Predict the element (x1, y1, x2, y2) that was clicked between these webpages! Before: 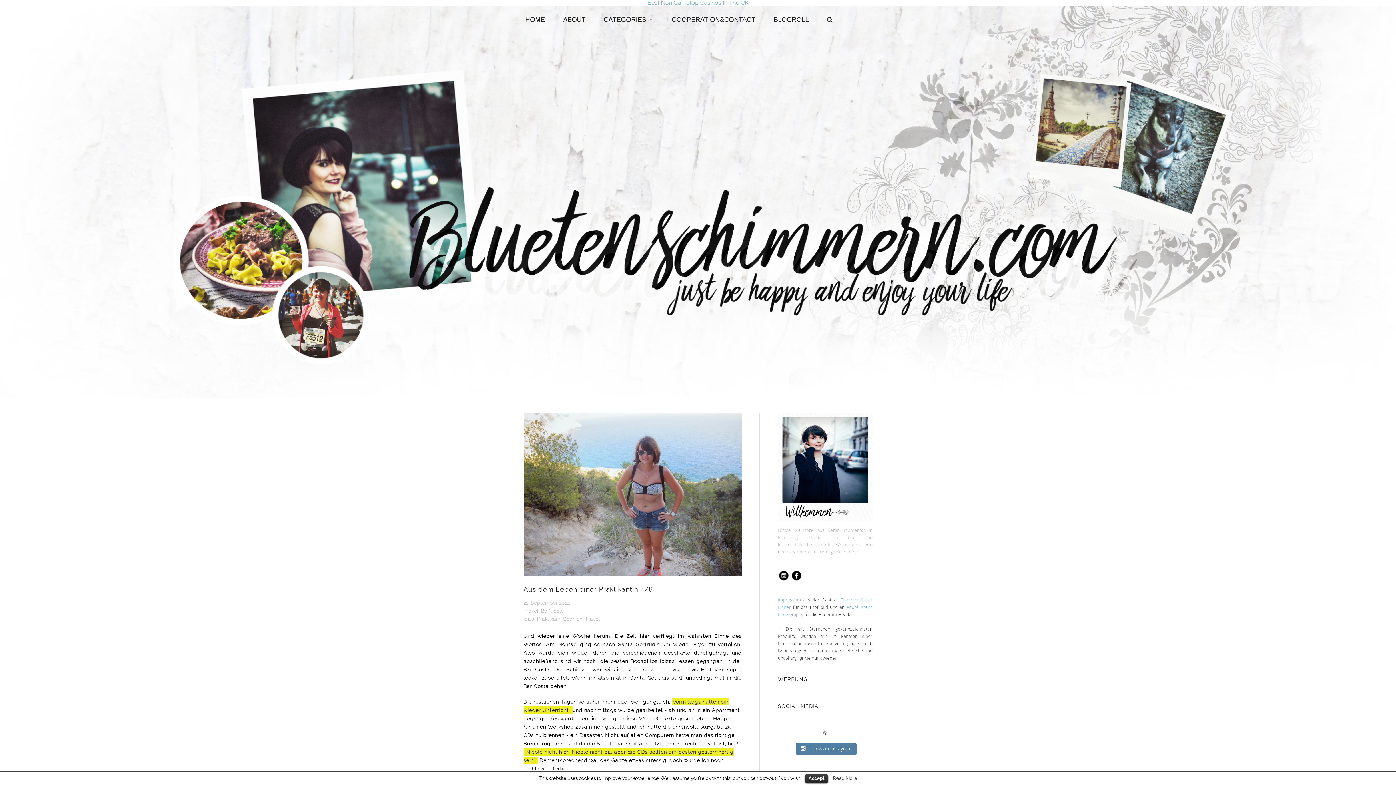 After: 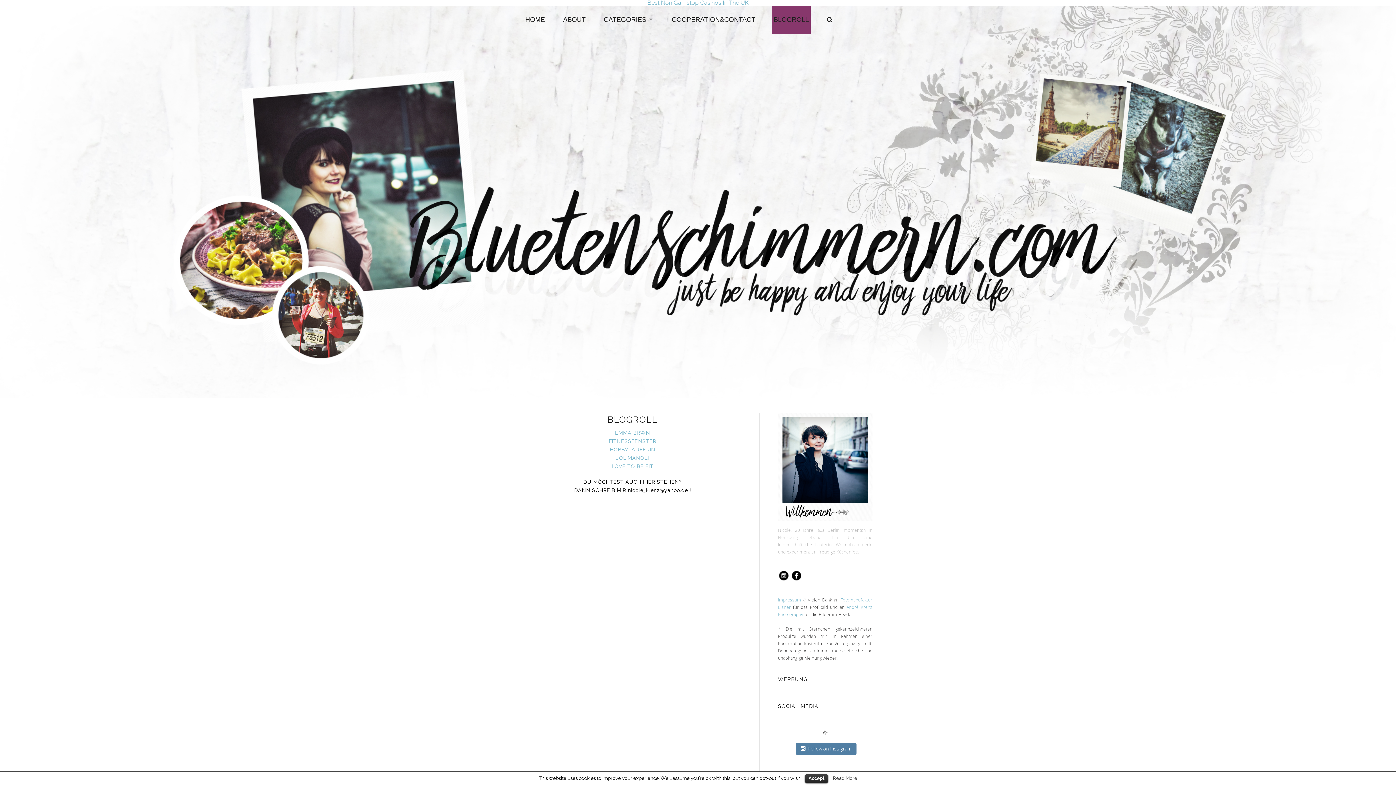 Action: label: BLOGROLL bbox: (772, 5, 810, 33)